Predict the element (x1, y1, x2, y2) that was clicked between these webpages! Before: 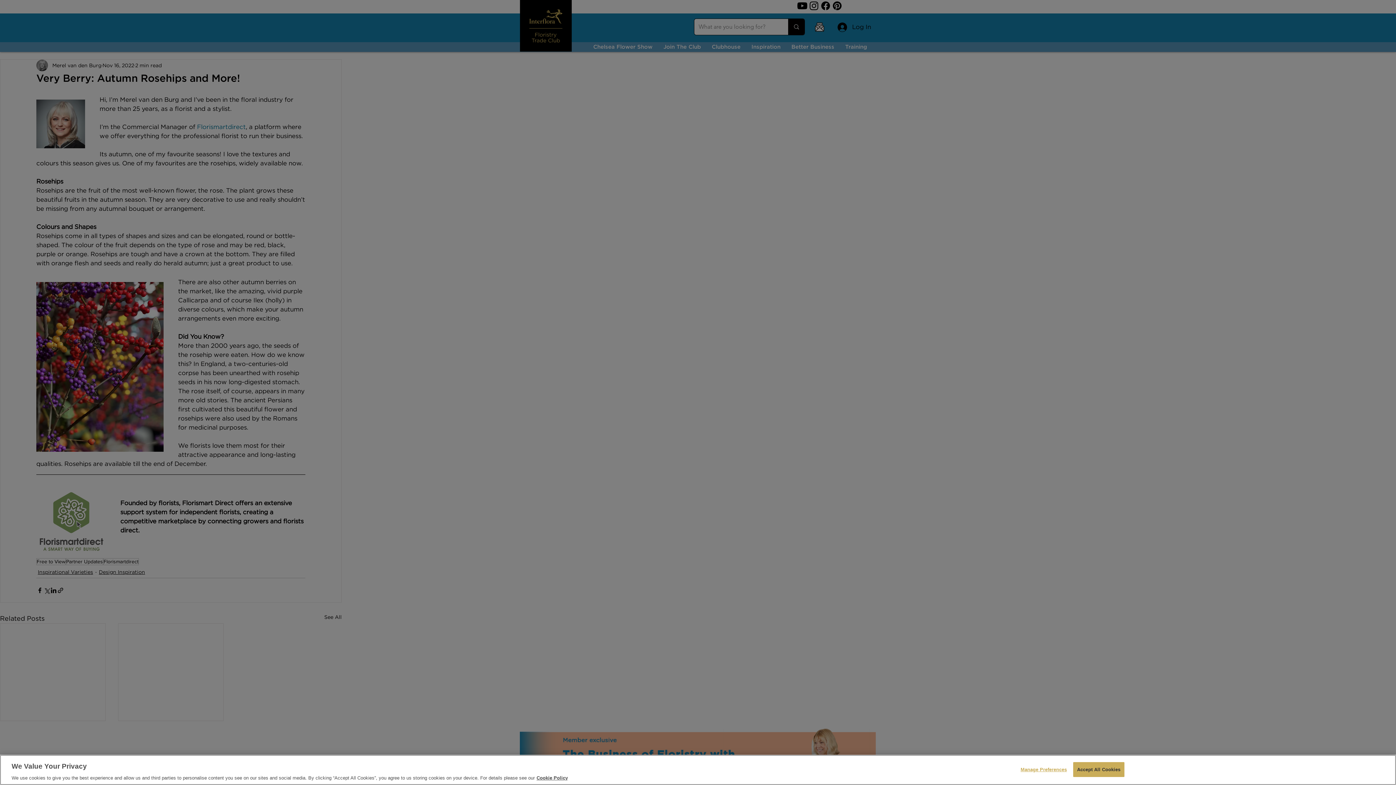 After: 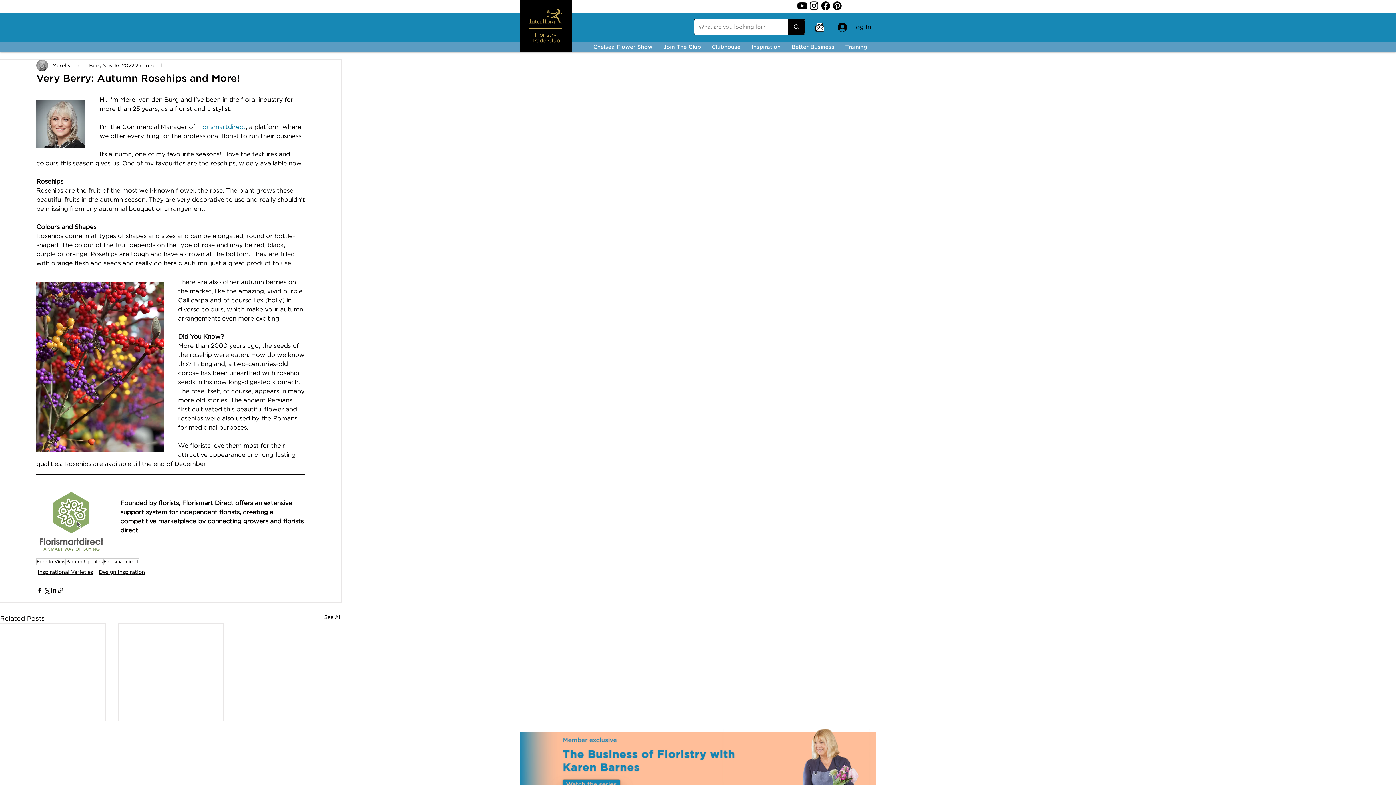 Action: bbox: (1073, 762, 1124, 777) label: Accept All Cookies